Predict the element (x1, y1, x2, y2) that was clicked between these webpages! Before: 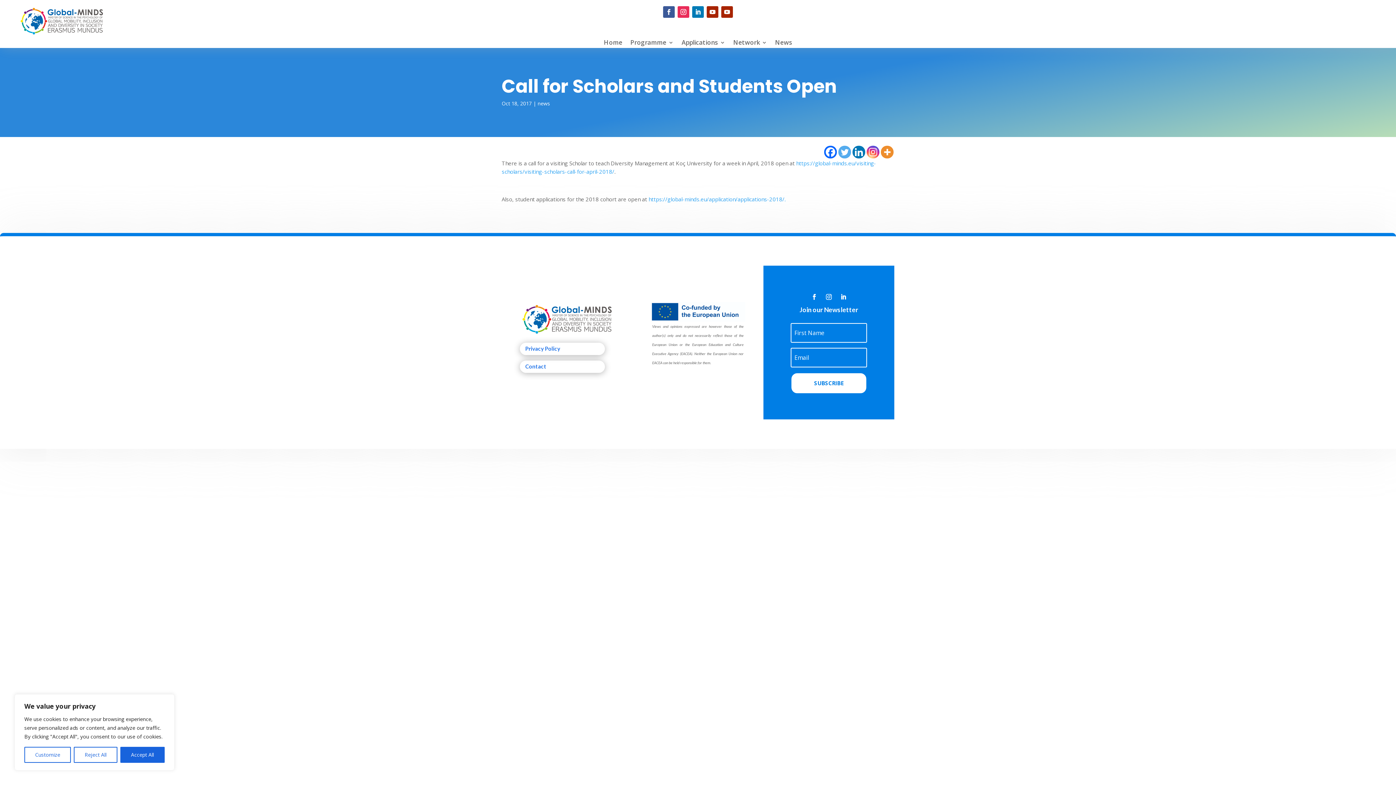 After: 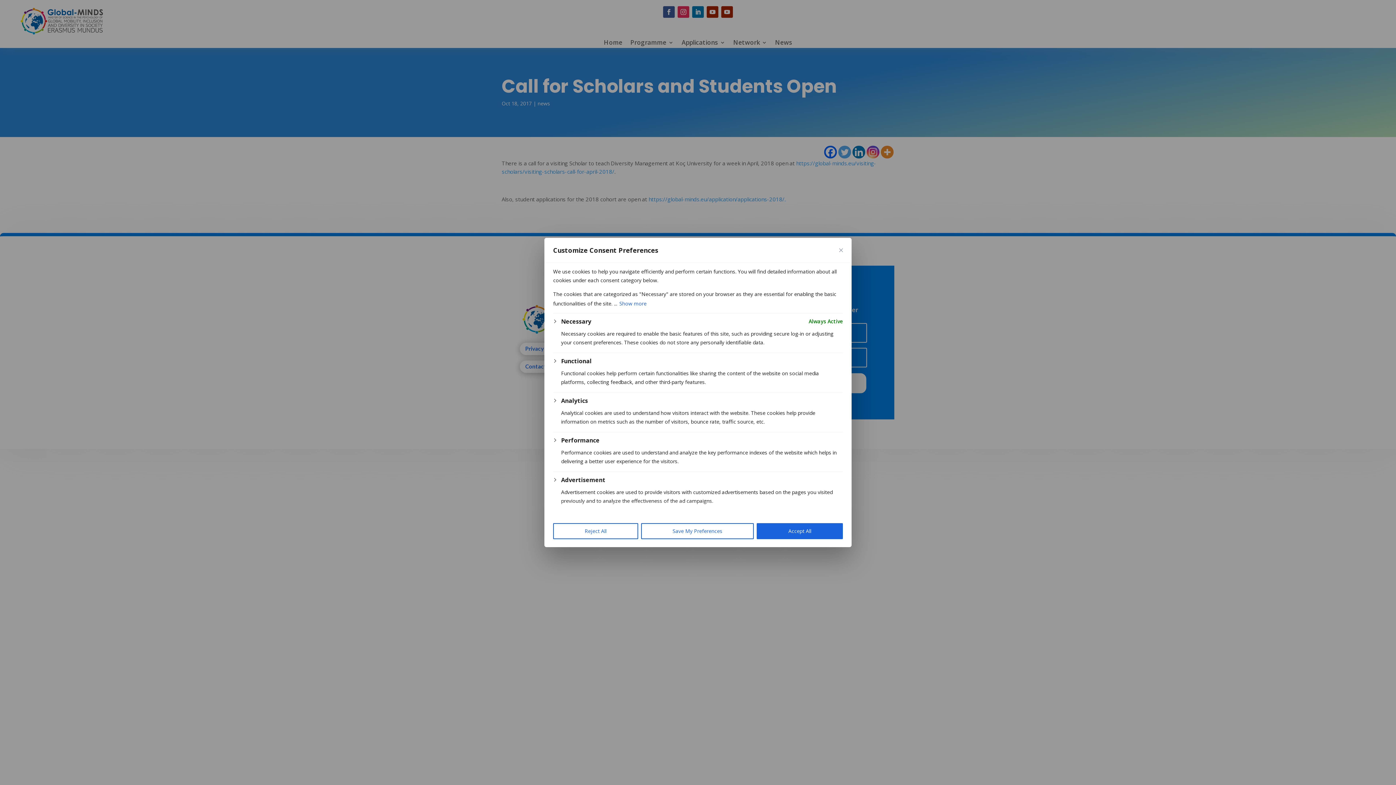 Action: label: Customize bbox: (24, 747, 71, 763)